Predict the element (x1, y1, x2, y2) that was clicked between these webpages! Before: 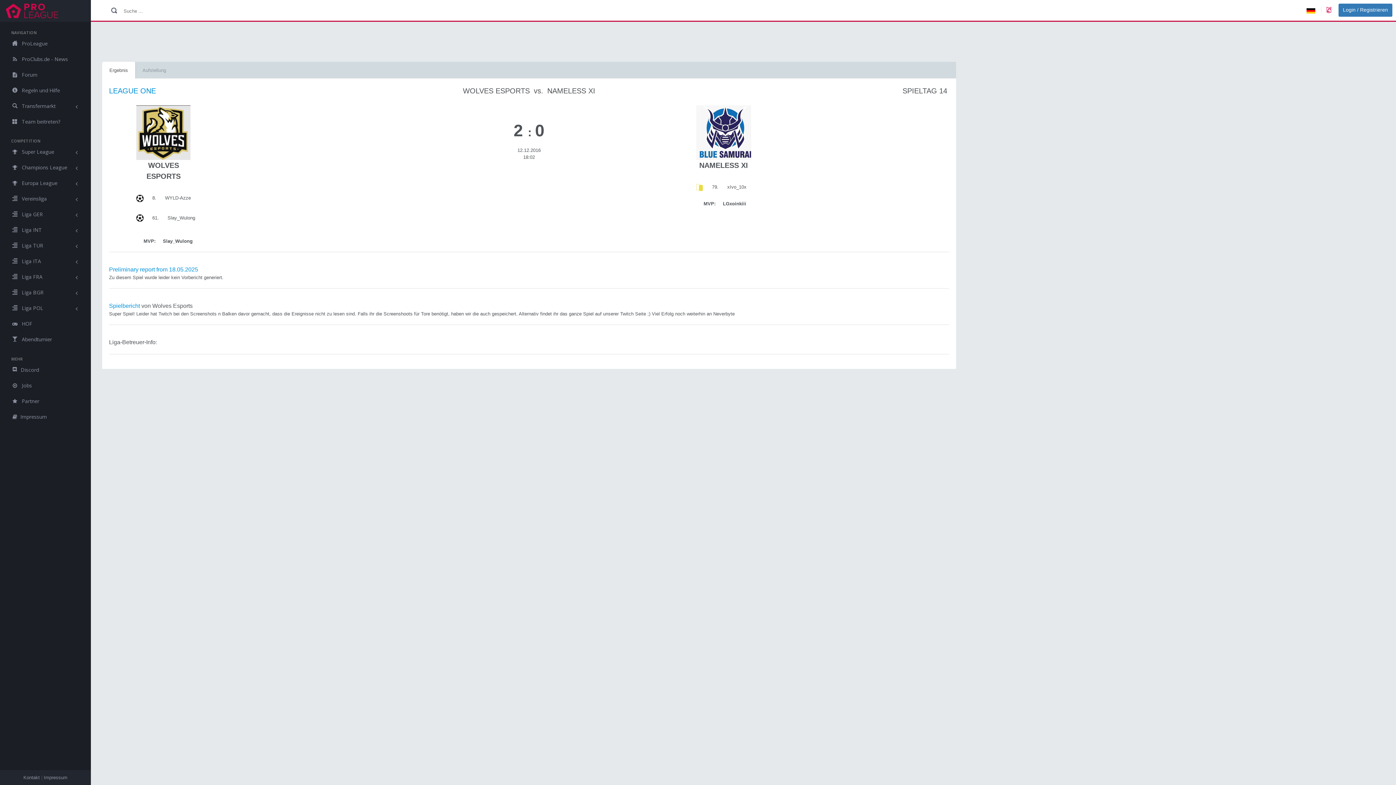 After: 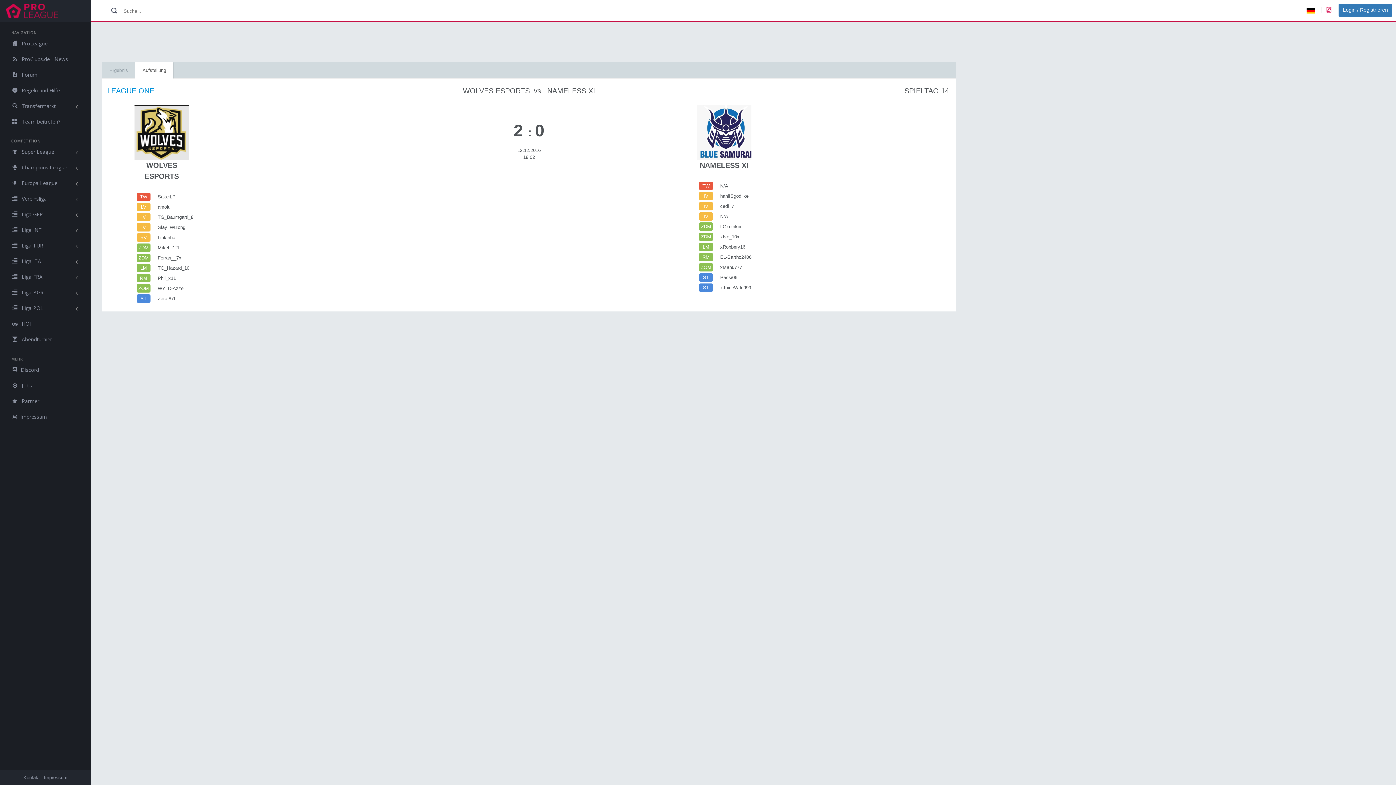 Action: bbox: (135, 61, 173, 79) label: Aufstellung